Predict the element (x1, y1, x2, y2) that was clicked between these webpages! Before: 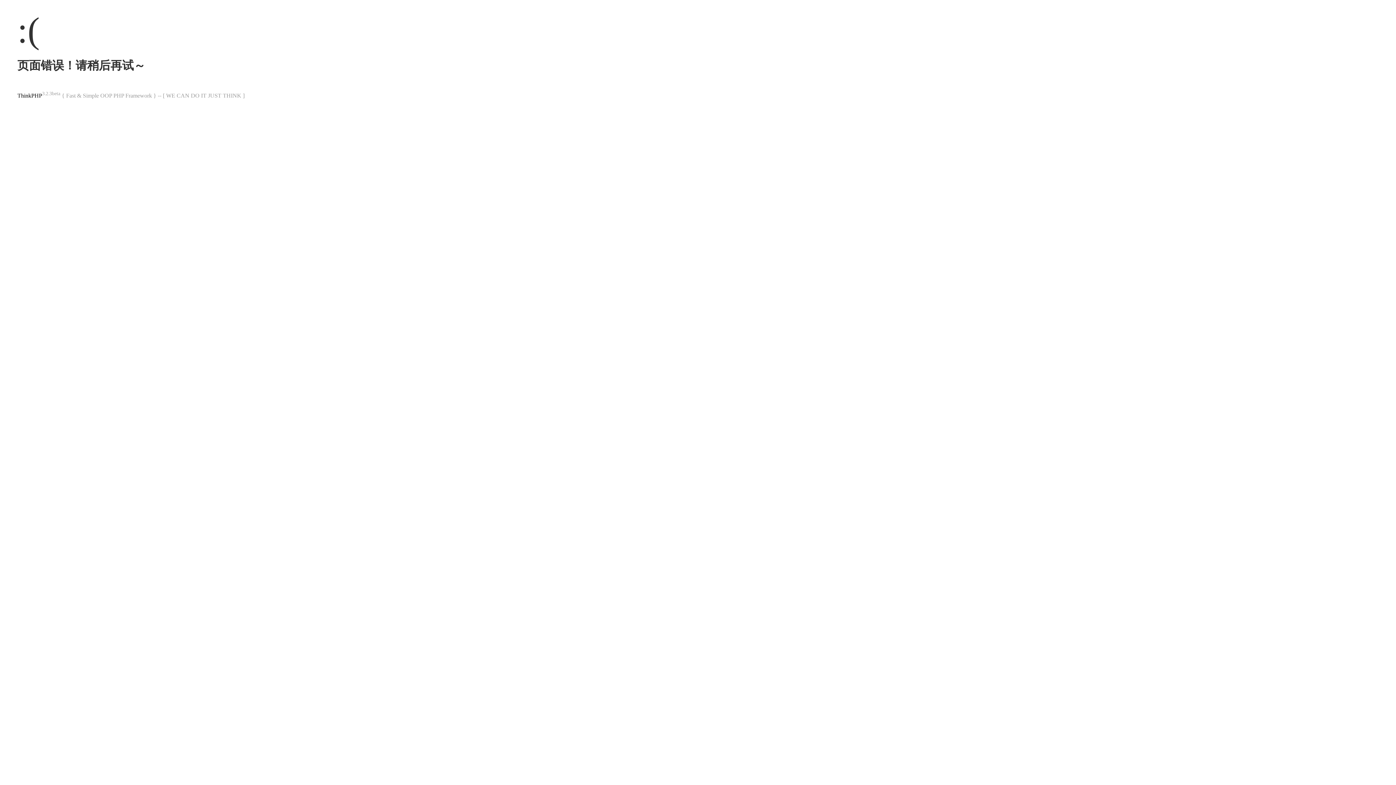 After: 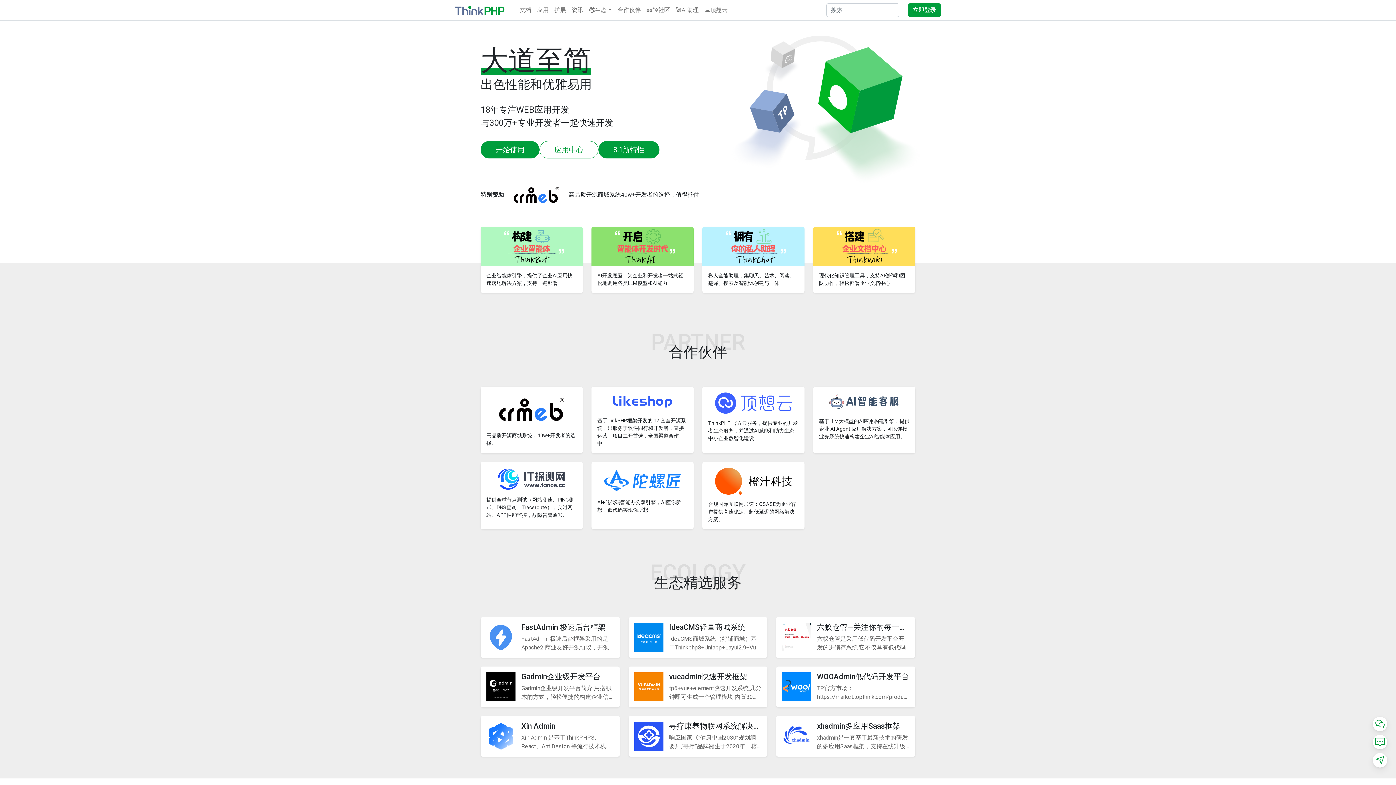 Action: label: ThinkPHP bbox: (17, 92, 42, 98)